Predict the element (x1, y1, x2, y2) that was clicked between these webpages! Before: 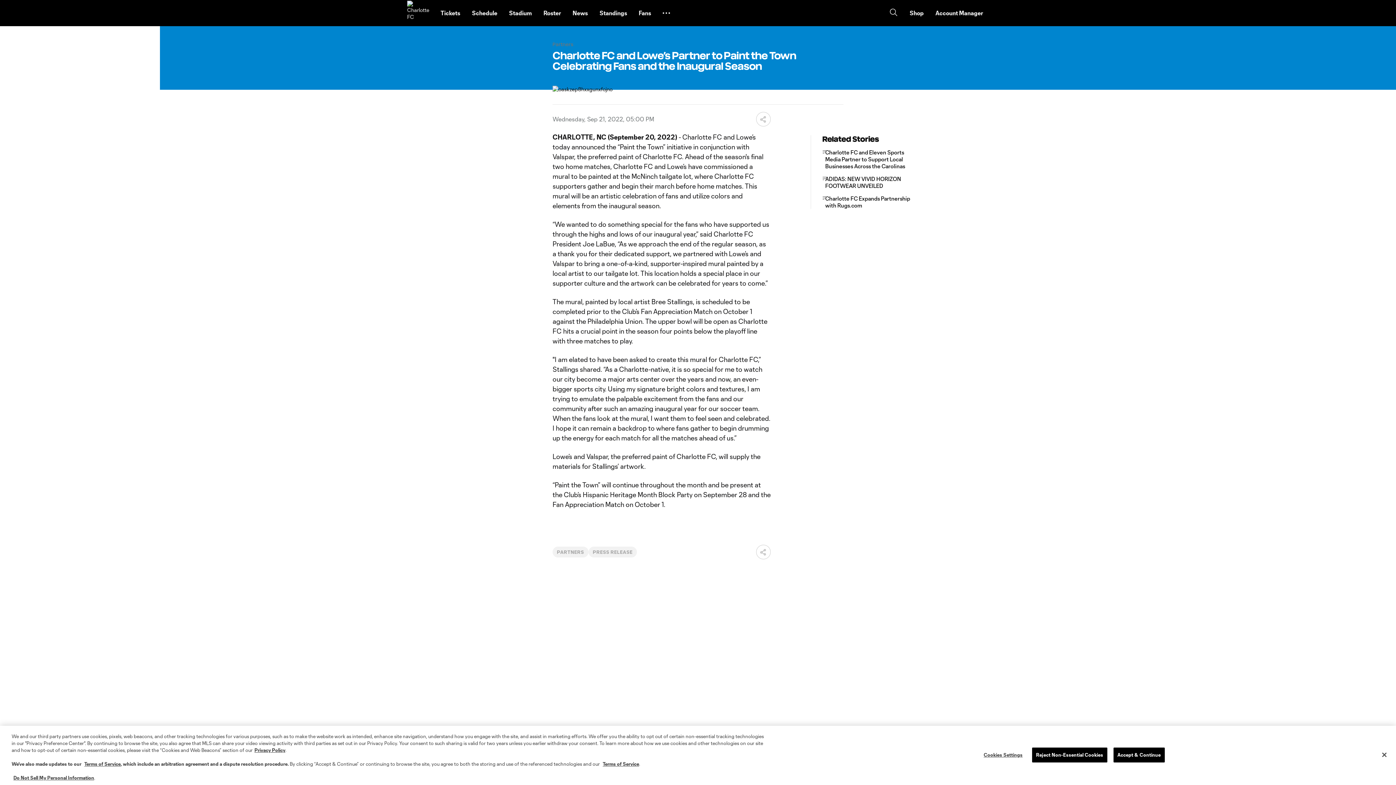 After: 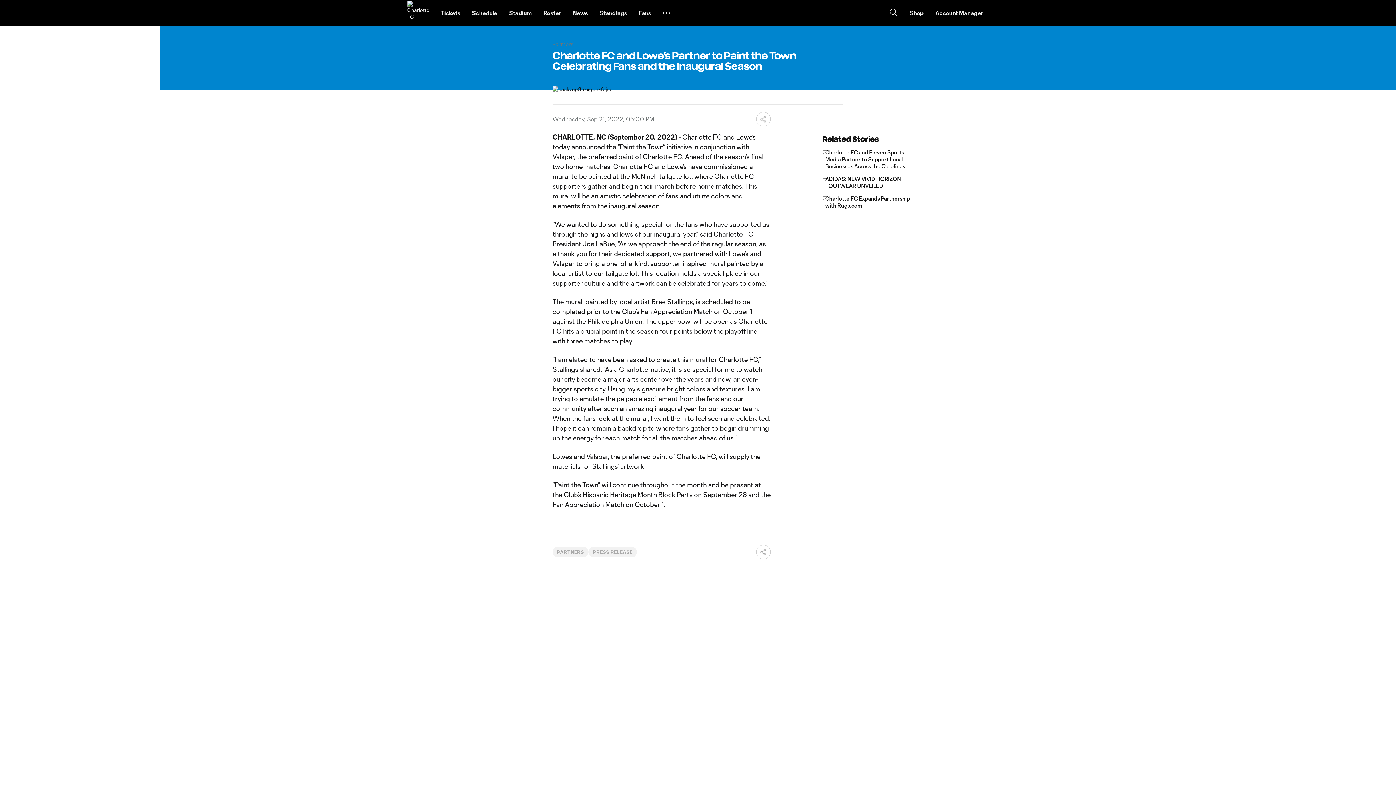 Action: bbox: (1032, 747, 1107, 762) label: Reject Non-Essential Cookies